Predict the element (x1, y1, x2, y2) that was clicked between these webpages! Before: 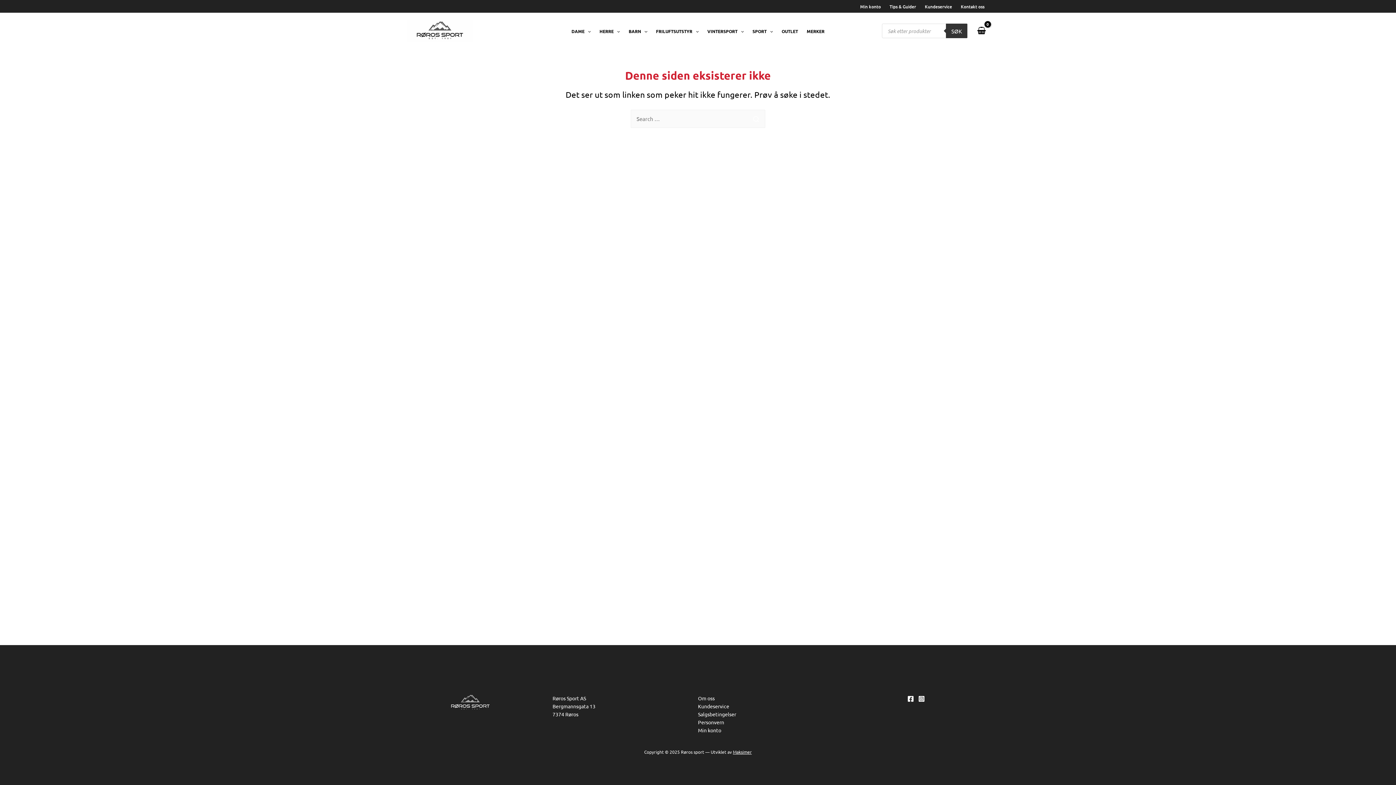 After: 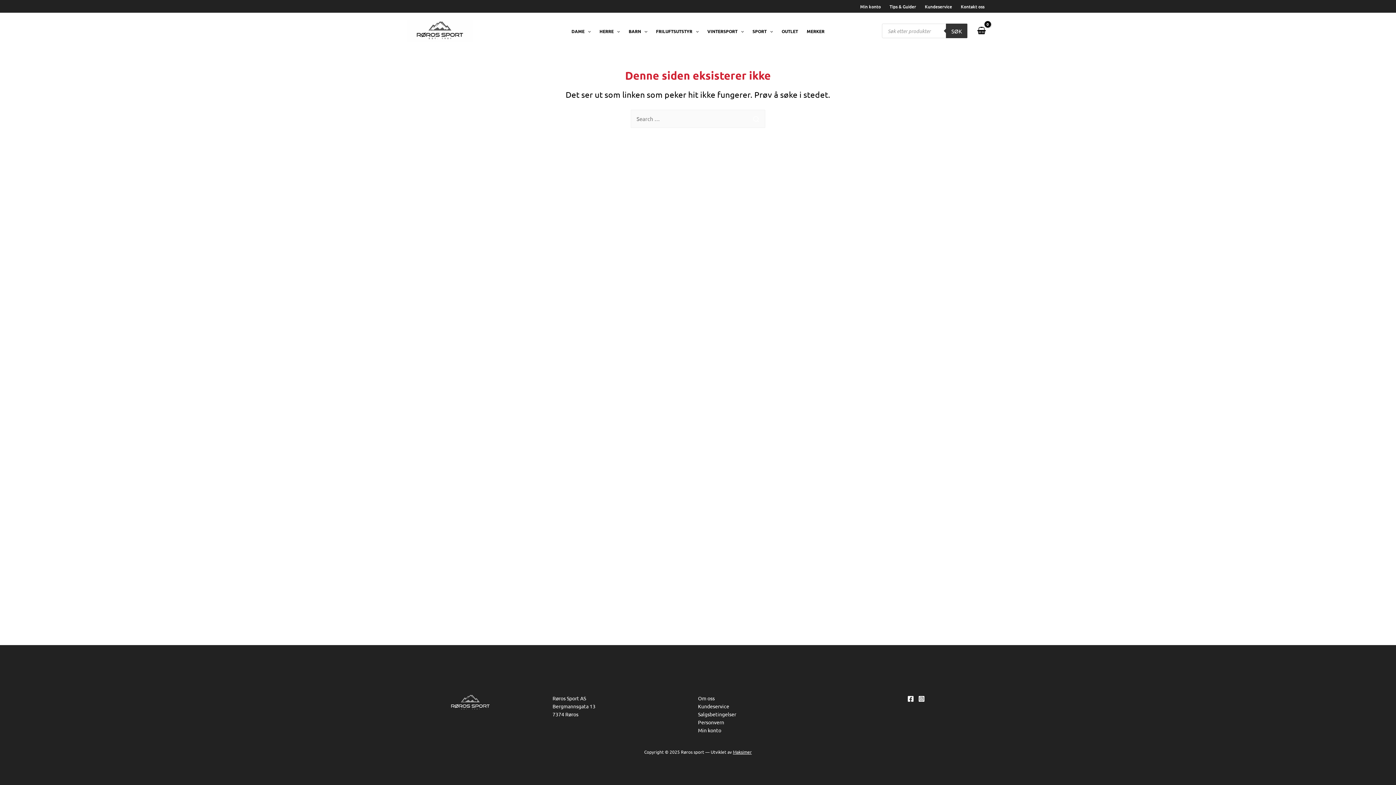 Action: label: Instagram bbox: (918, 696, 925, 702)